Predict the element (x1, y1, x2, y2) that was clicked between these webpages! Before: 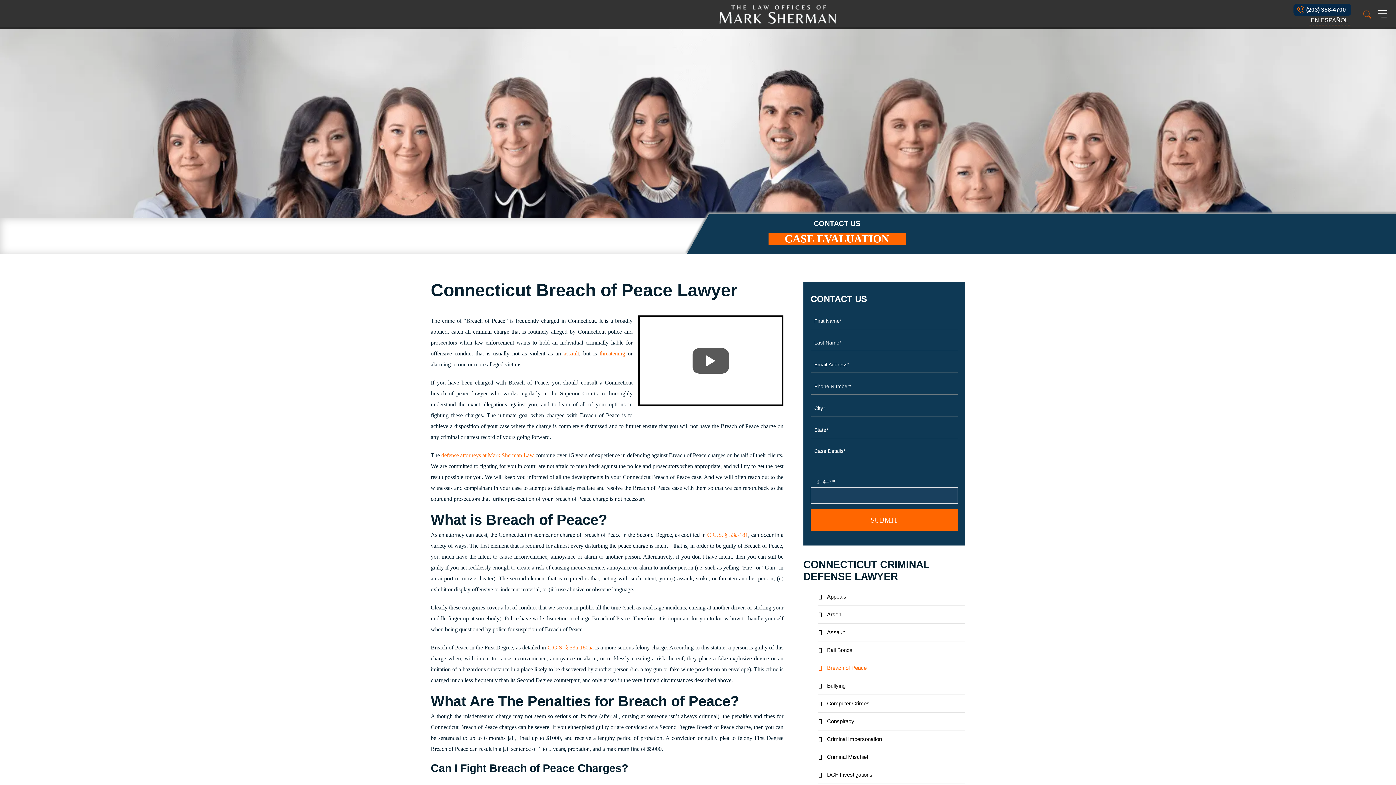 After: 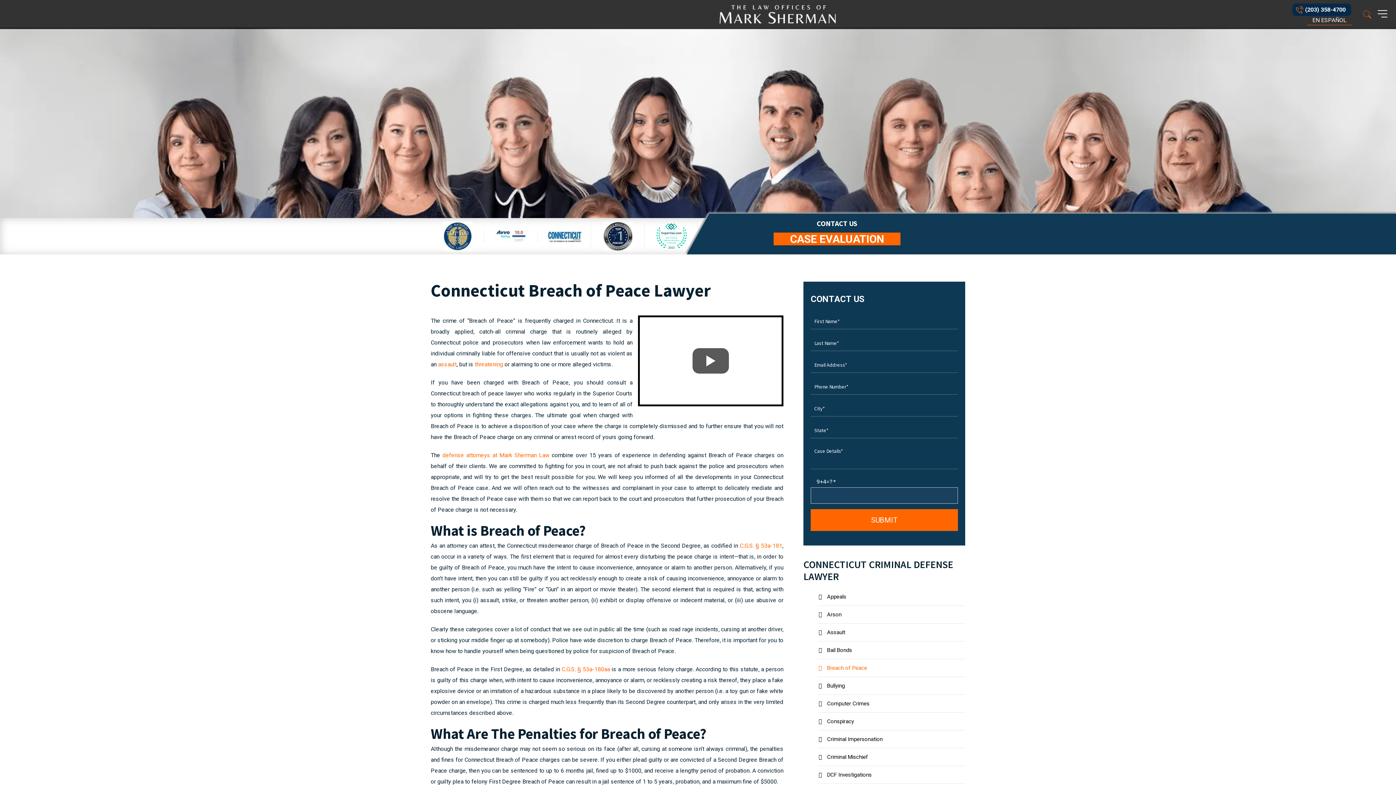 Action: bbox: (768, 232, 906, 245) label: CASE EVALUATION